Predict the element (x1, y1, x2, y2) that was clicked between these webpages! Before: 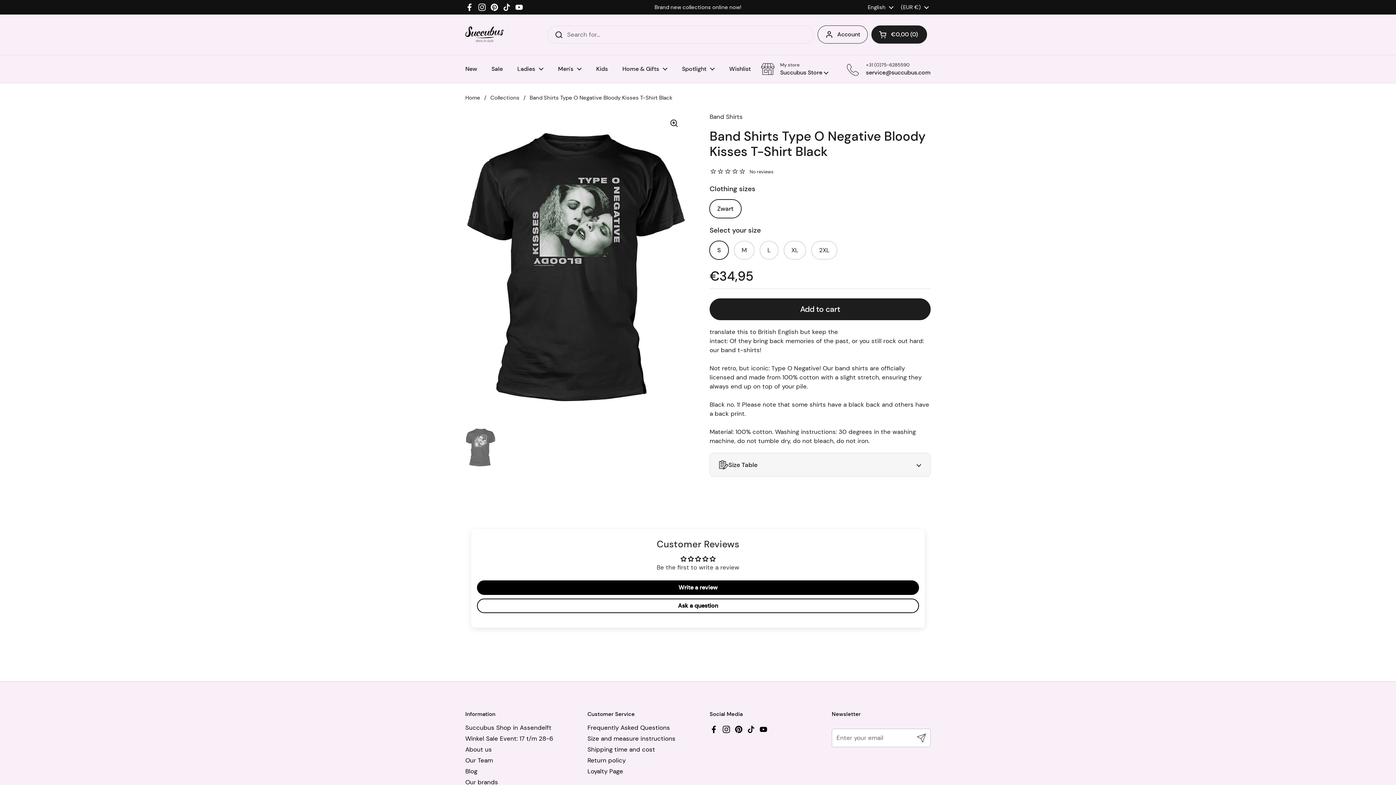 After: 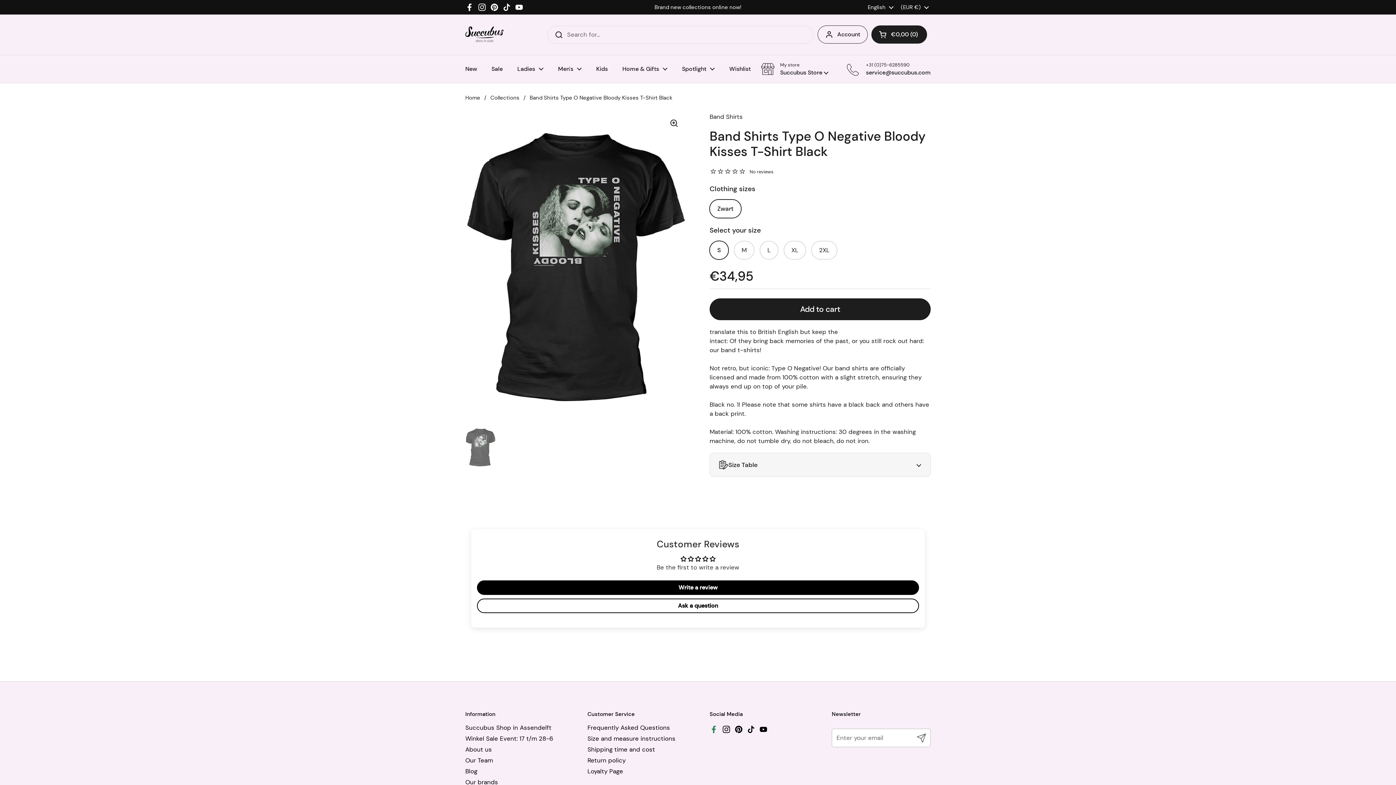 Action: bbox: (709, 725, 718, 734) label: Facebook